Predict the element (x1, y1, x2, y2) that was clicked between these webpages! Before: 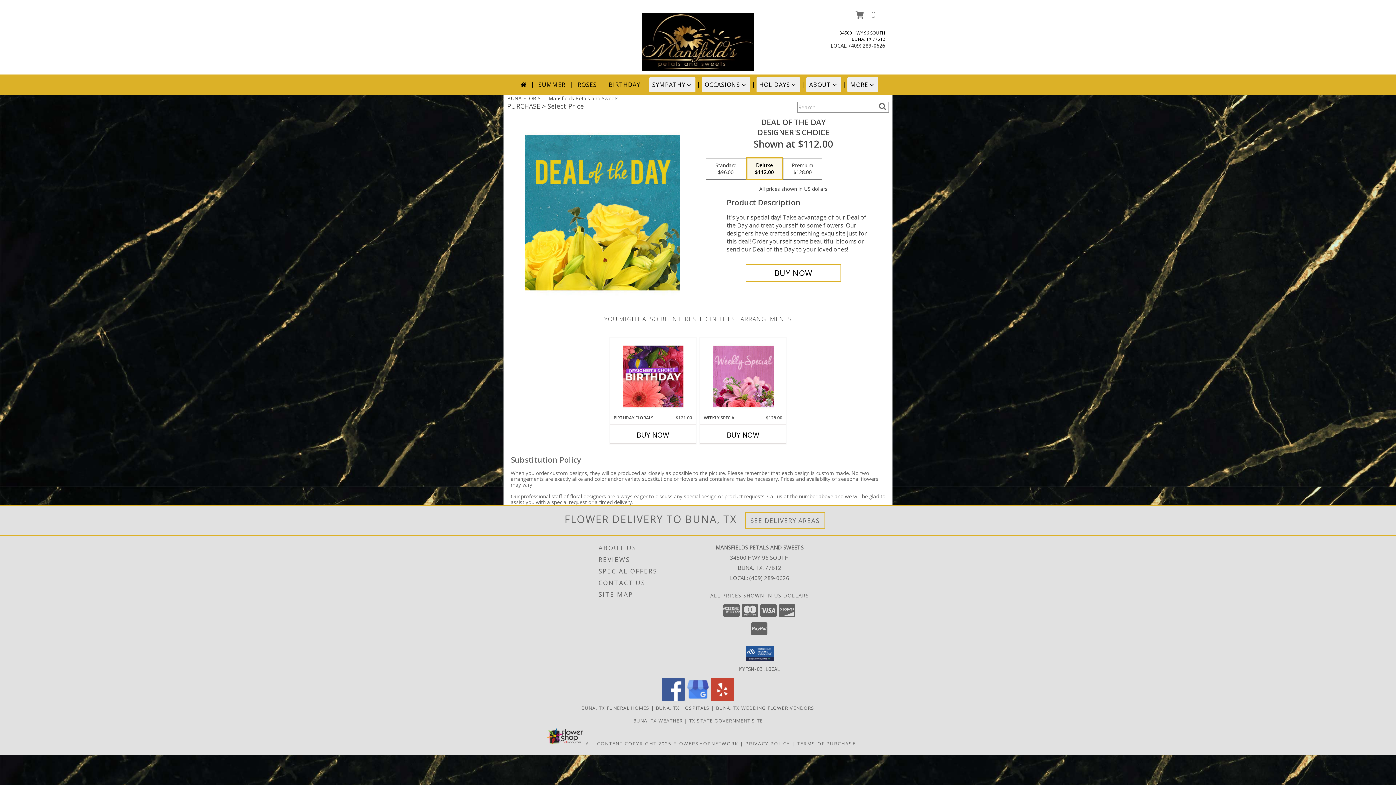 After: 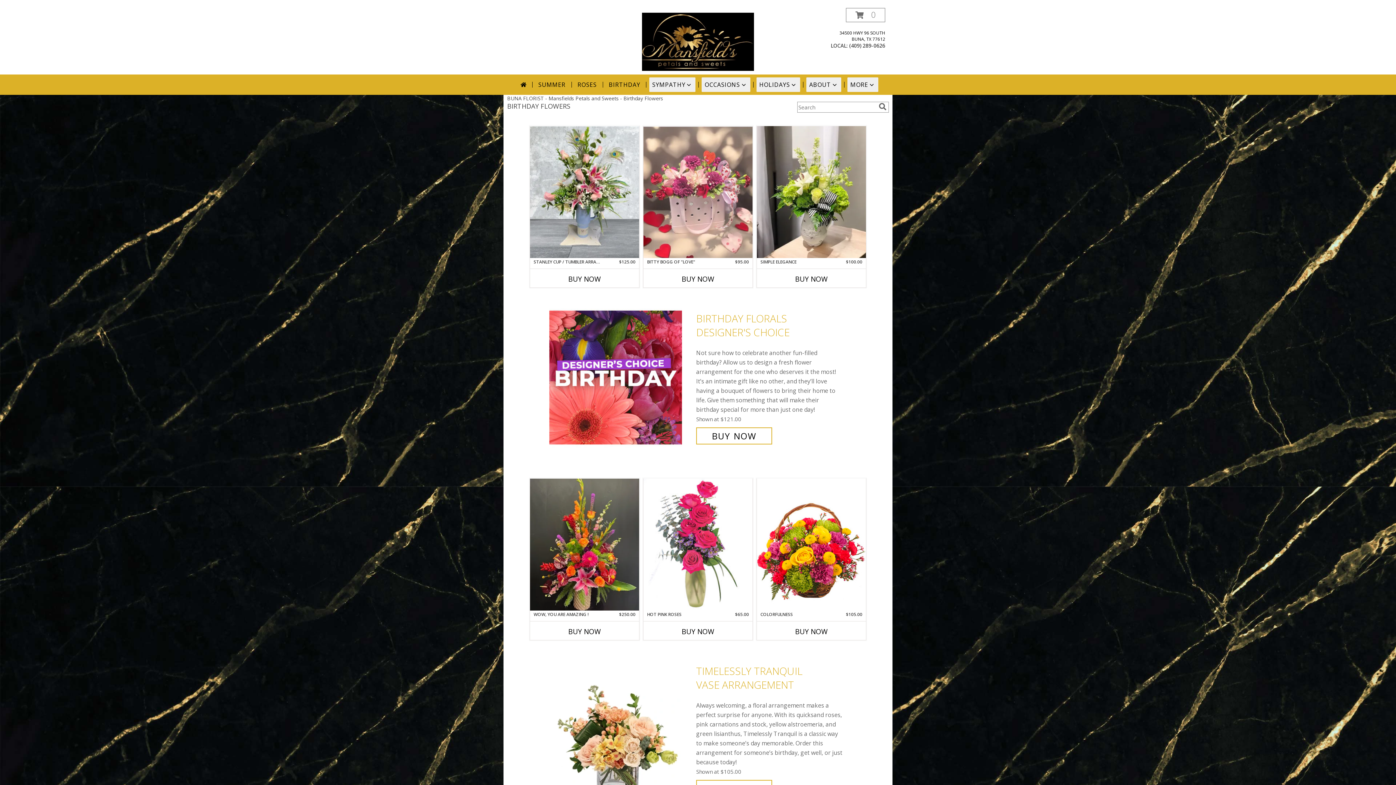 Action: label: BIRTHDAY bbox: (606, 77, 643, 92)